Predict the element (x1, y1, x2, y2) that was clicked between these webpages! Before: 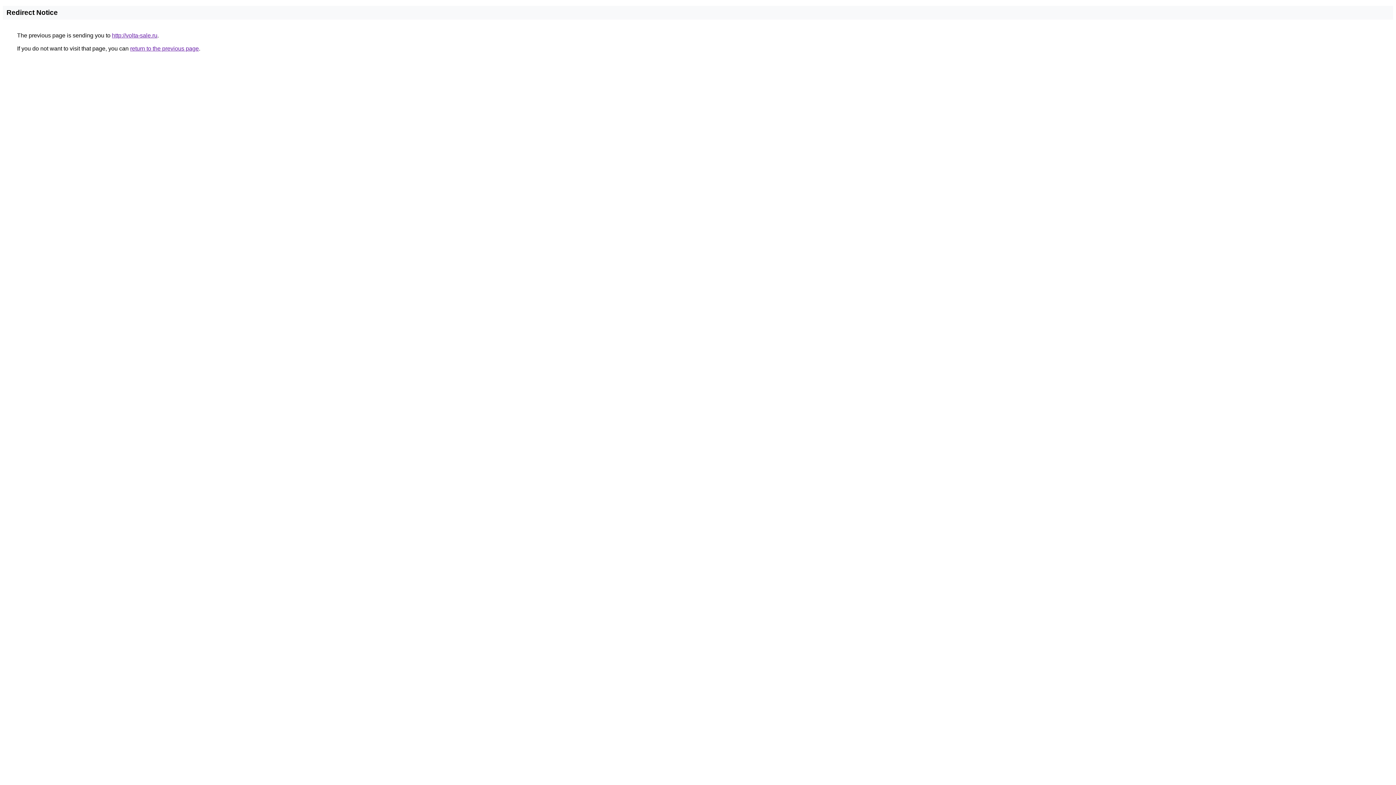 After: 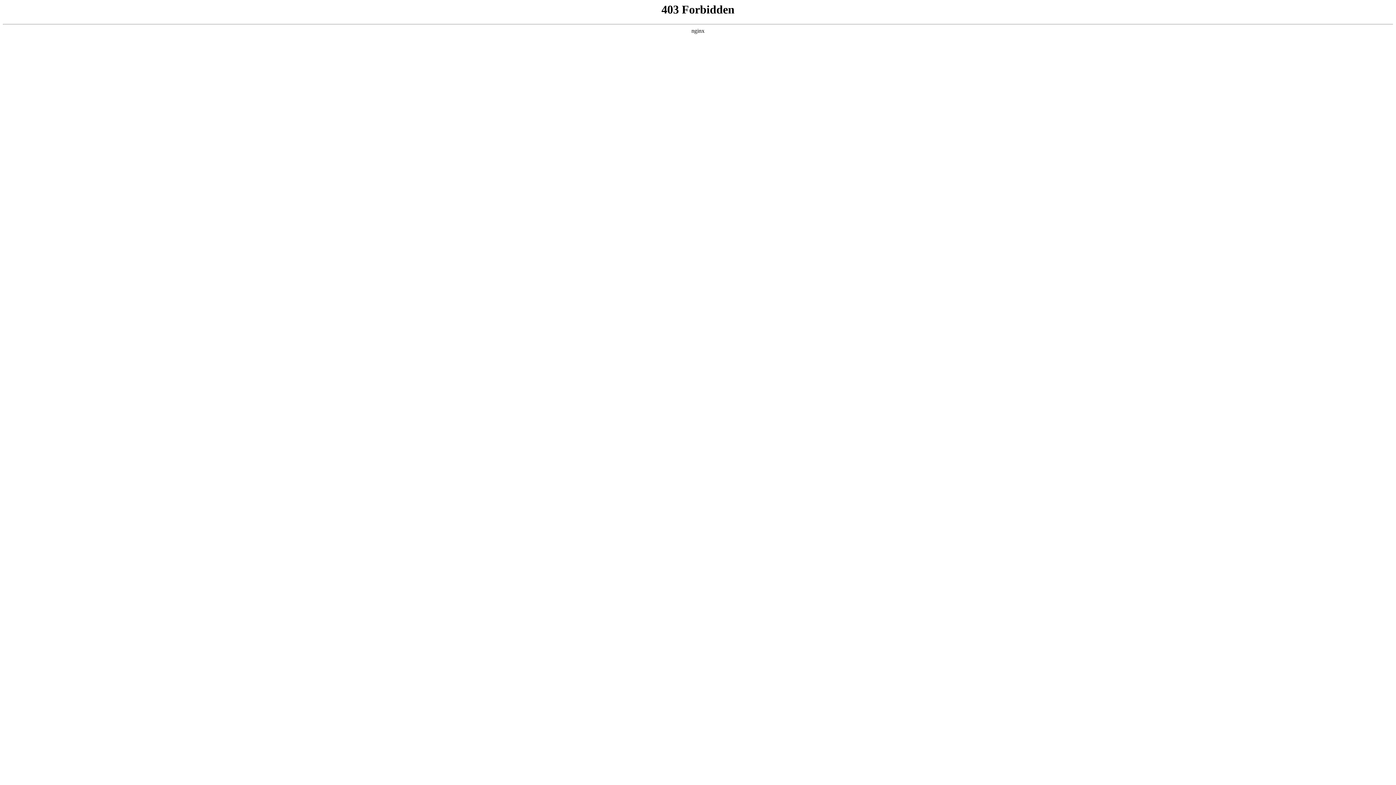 Action: label: http://volta-sale.ru bbox: (112, 32, 157, 38)